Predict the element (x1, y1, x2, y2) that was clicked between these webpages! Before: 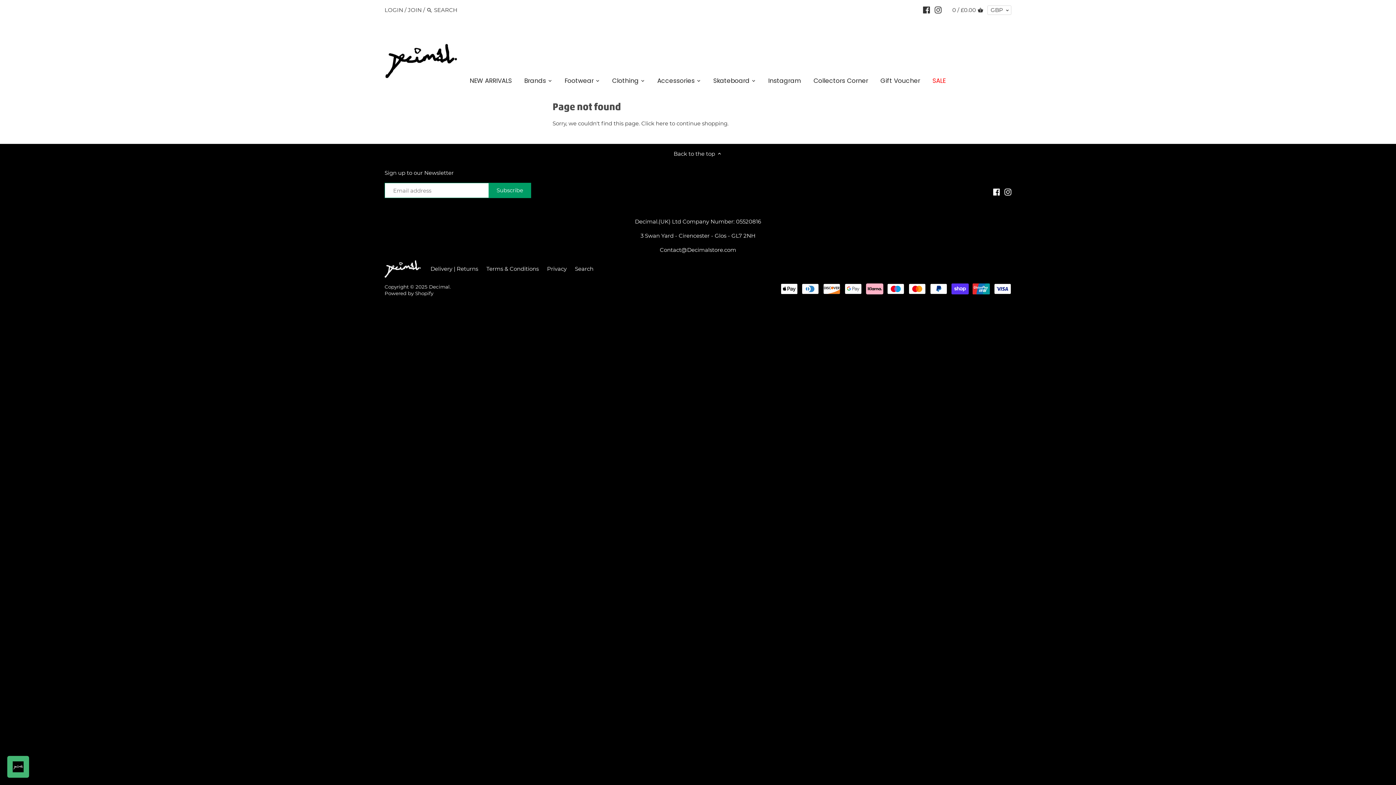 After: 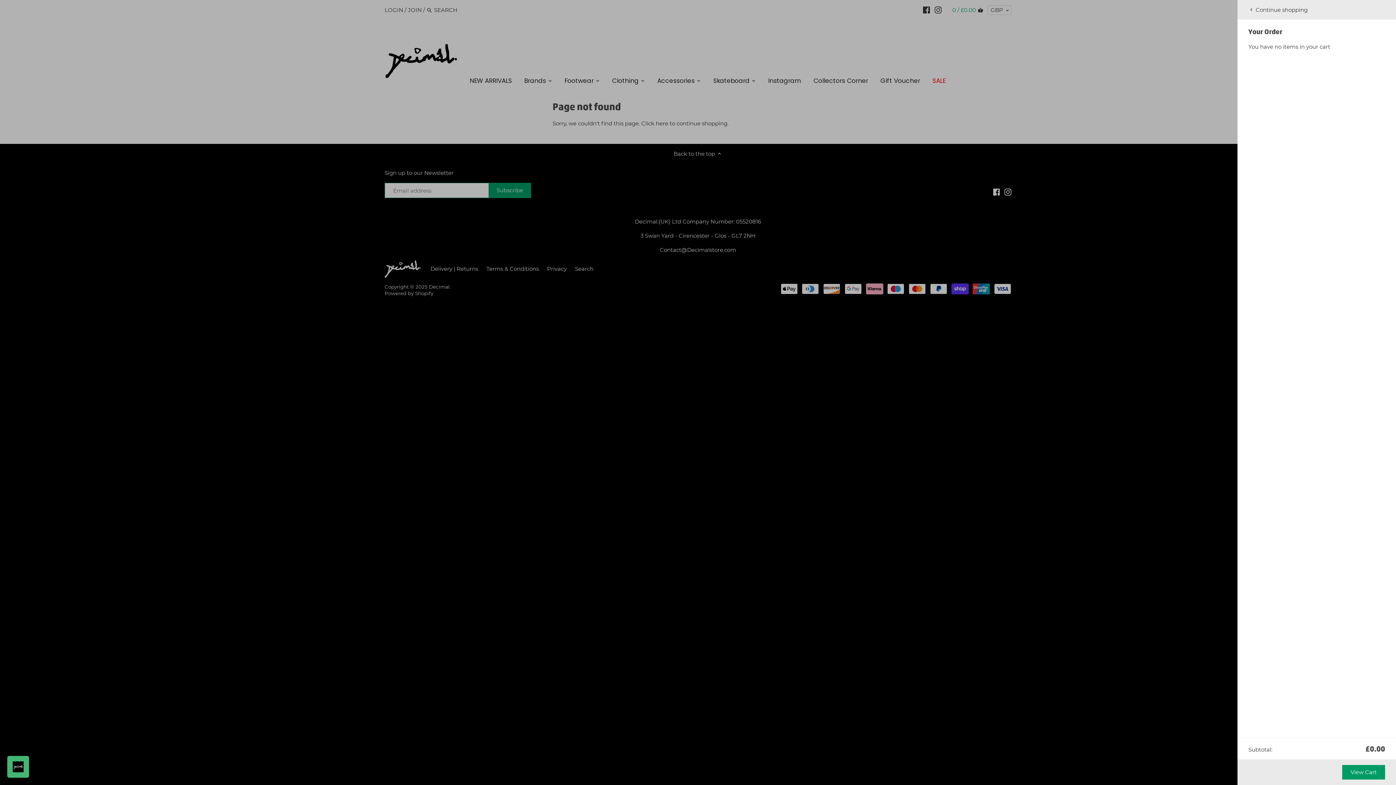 Action: bbox: (952, 2, 983, 16) label: 0 / £0.00 